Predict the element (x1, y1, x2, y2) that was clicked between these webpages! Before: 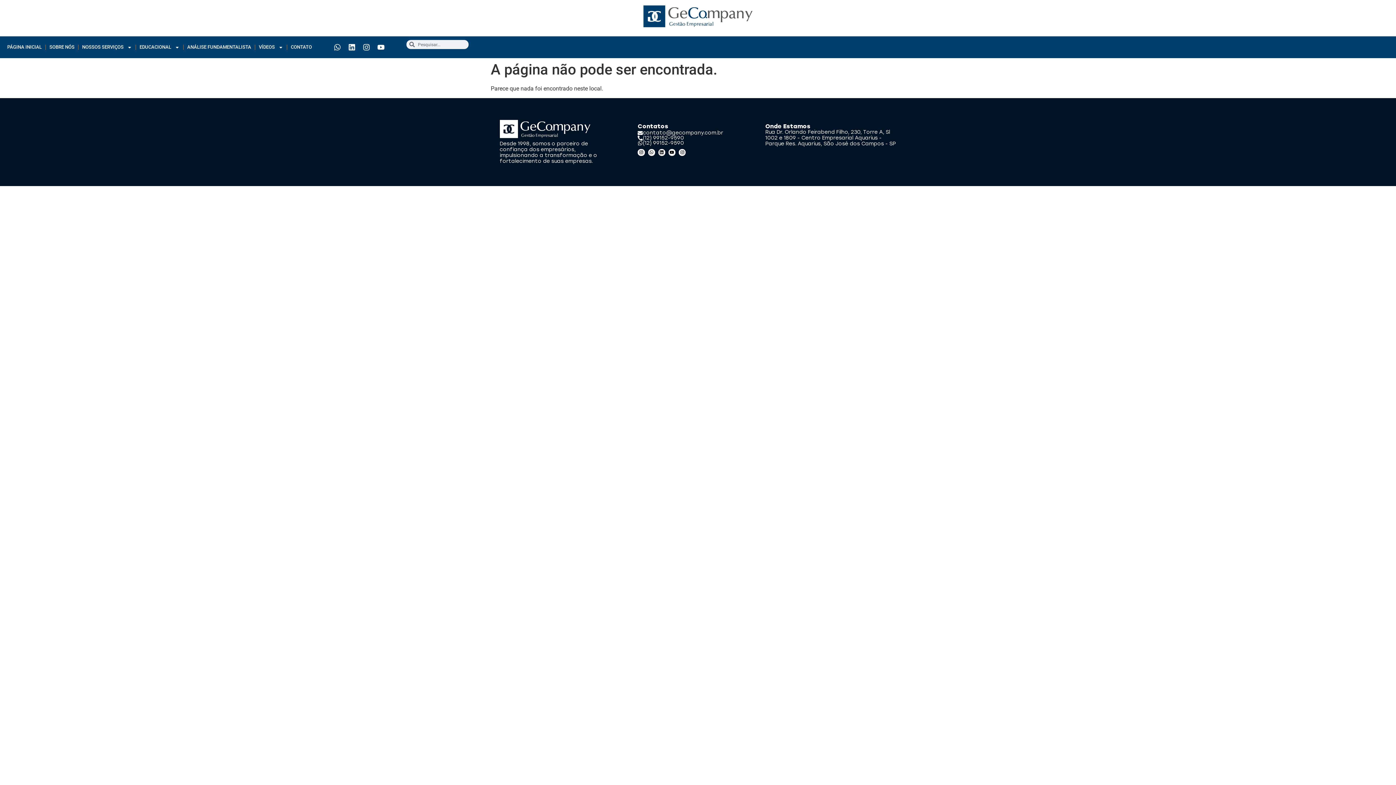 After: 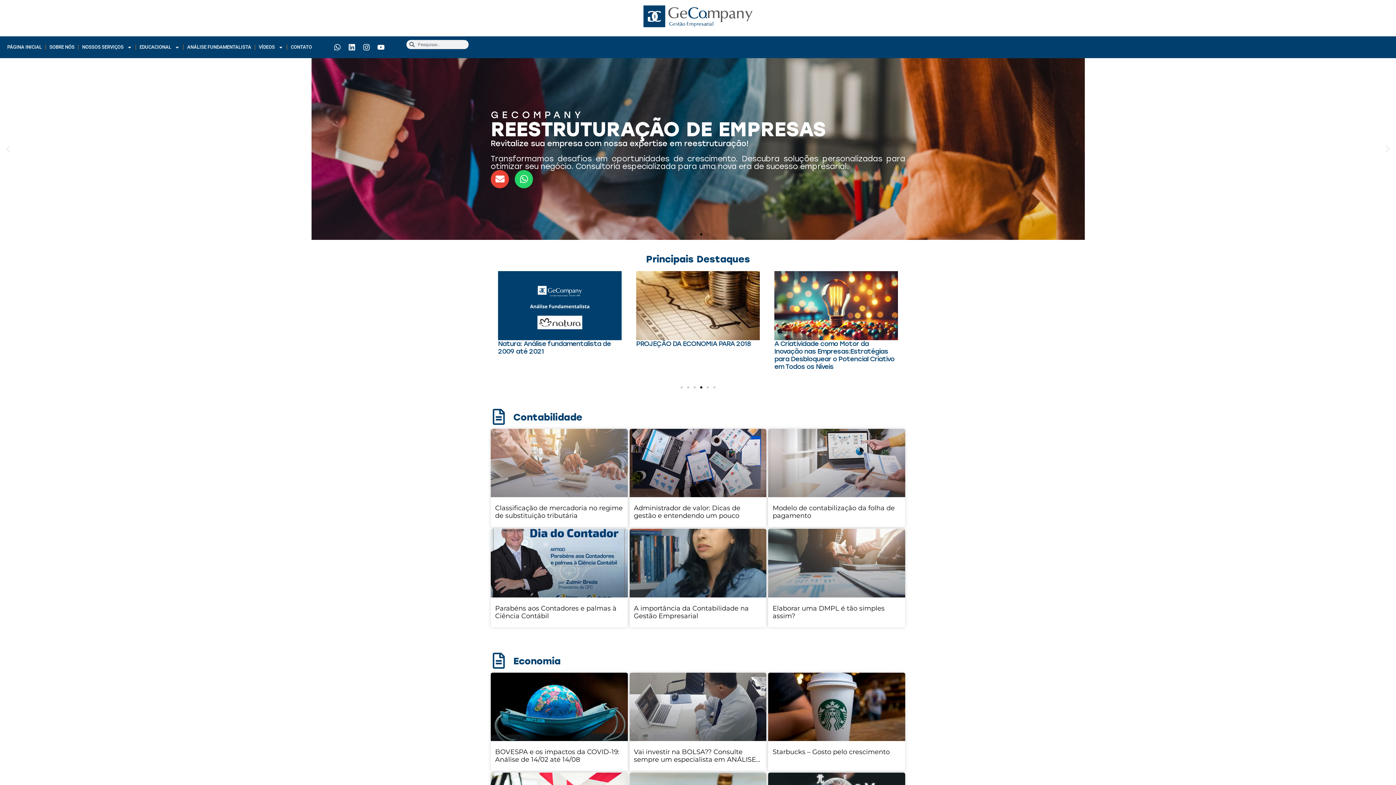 Action: label: PÁGINA INICIAL bbox: (3, 40, 45, 54)